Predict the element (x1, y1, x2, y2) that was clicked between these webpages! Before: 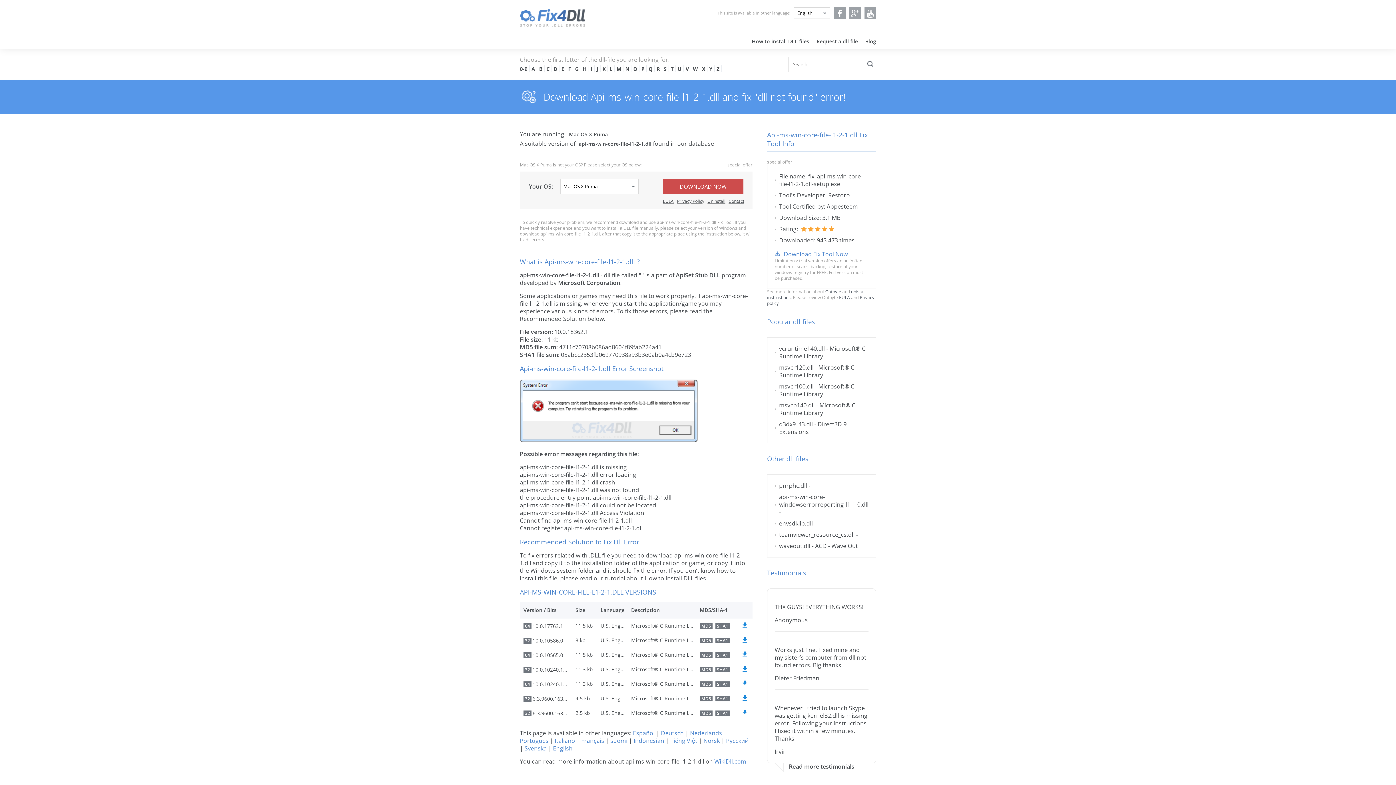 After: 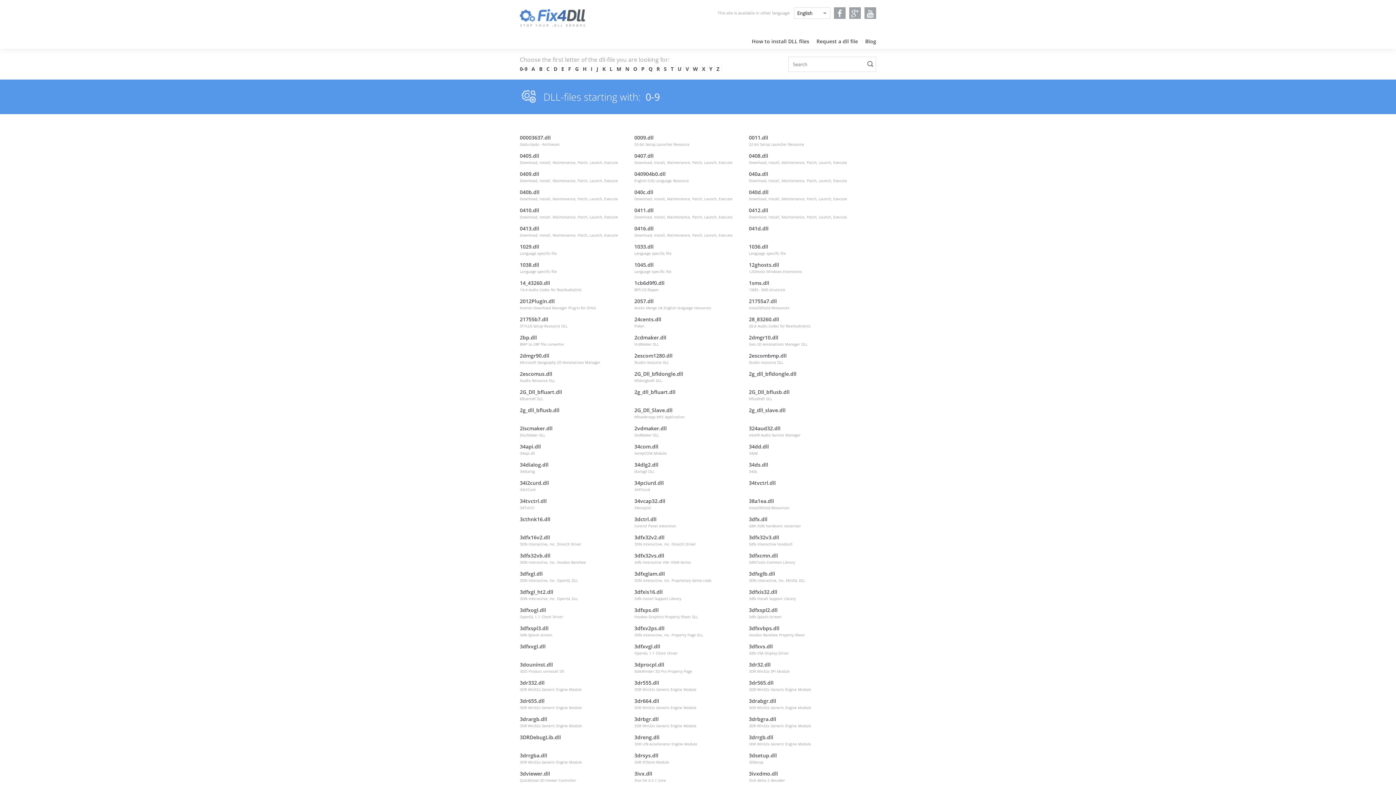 Action: bbox: (520, 65, 527, 72) label: 0-9